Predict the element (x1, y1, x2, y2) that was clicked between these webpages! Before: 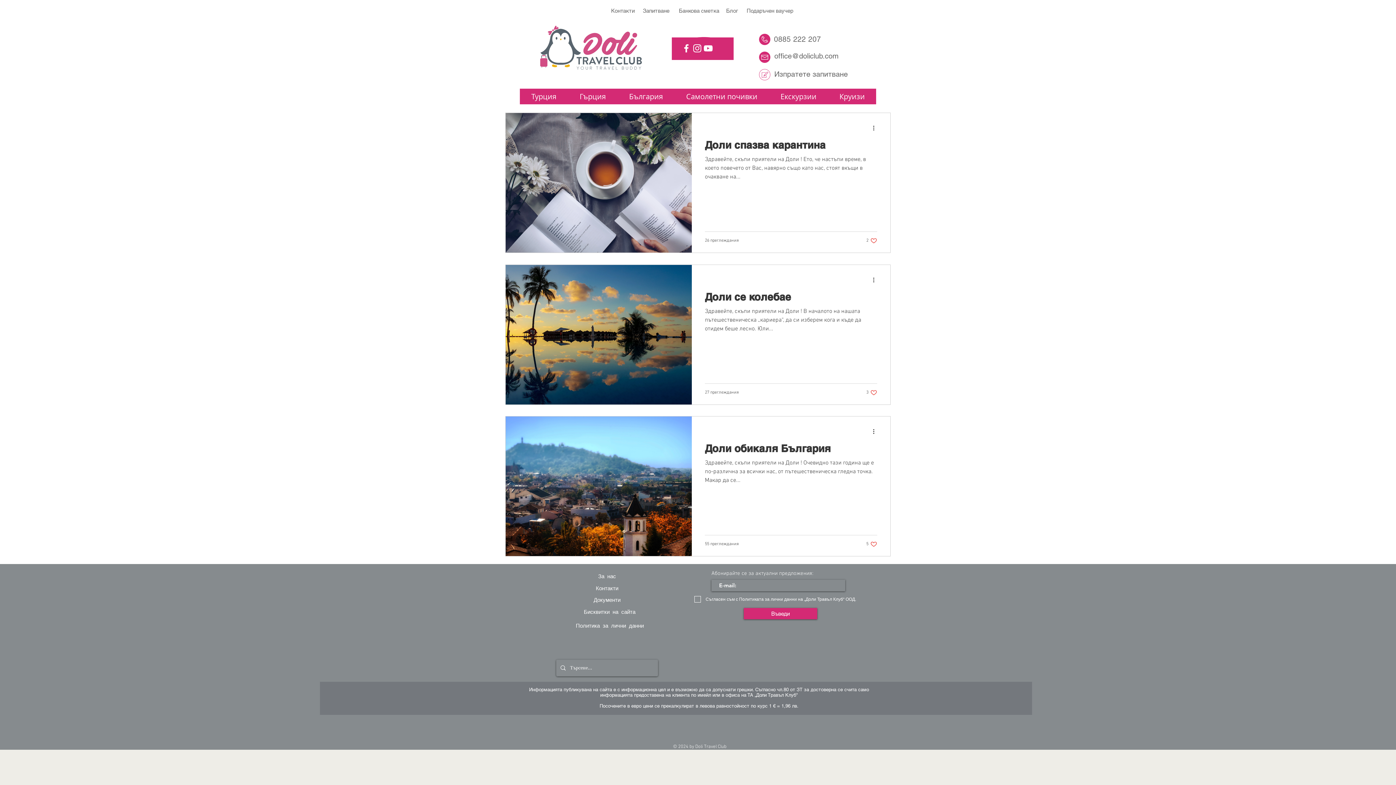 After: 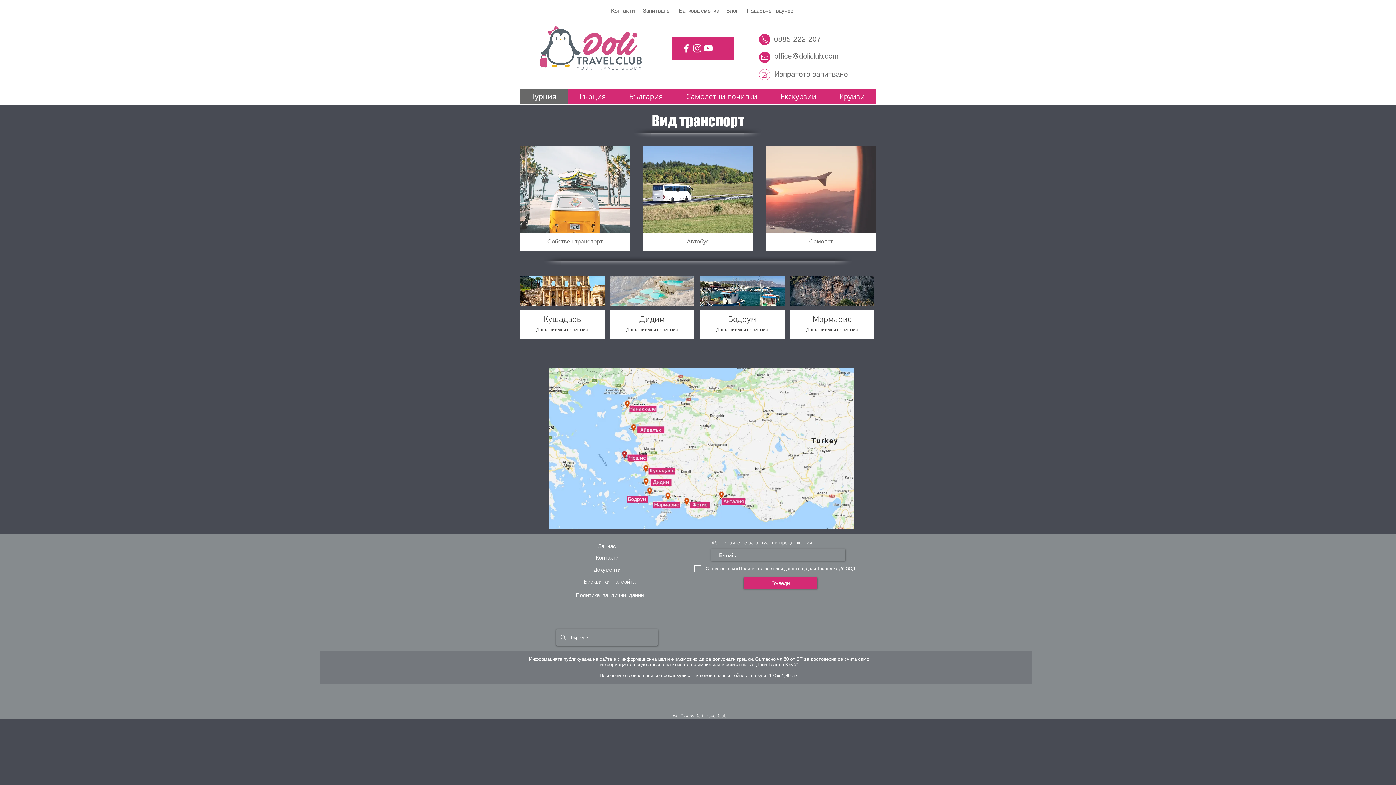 Action: label: Турция bbox: (520, 88, 568, 104)